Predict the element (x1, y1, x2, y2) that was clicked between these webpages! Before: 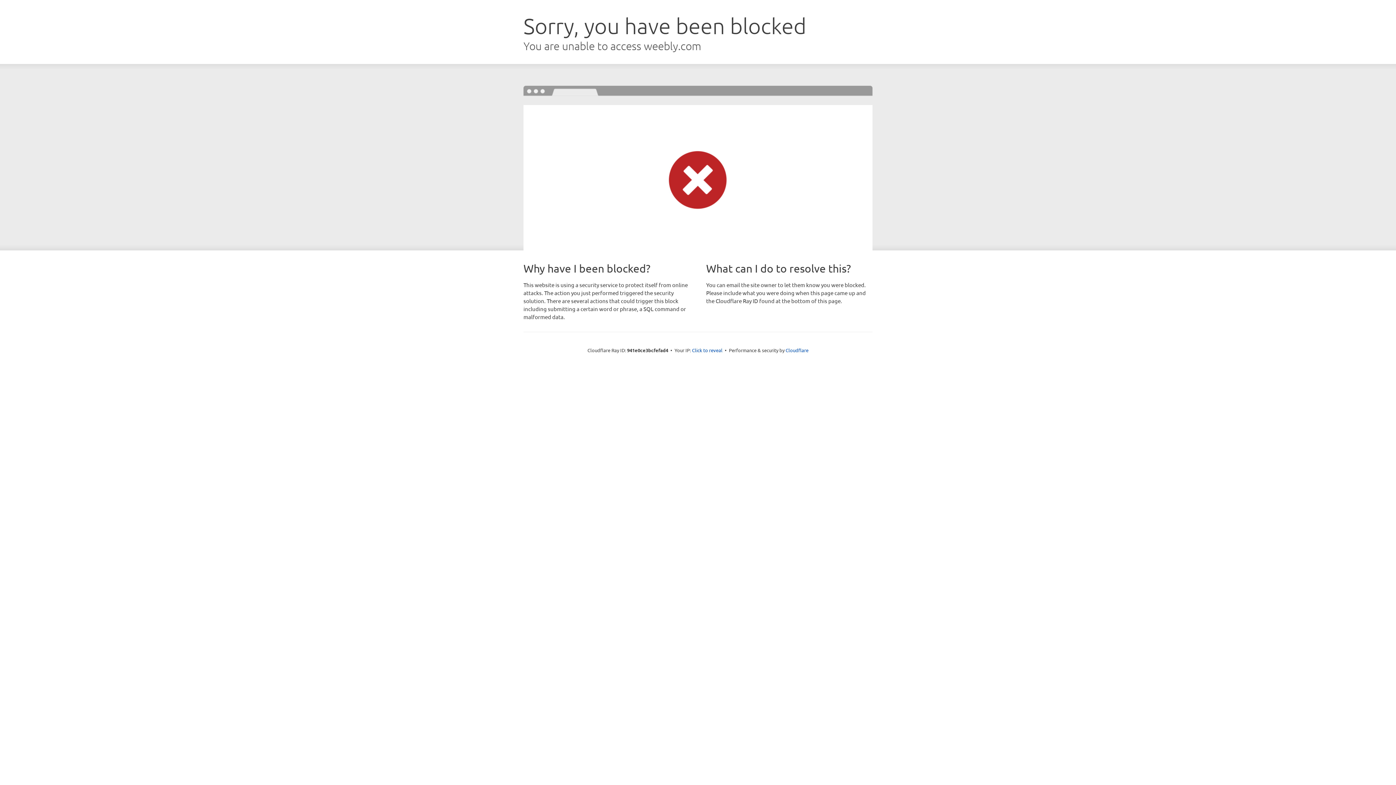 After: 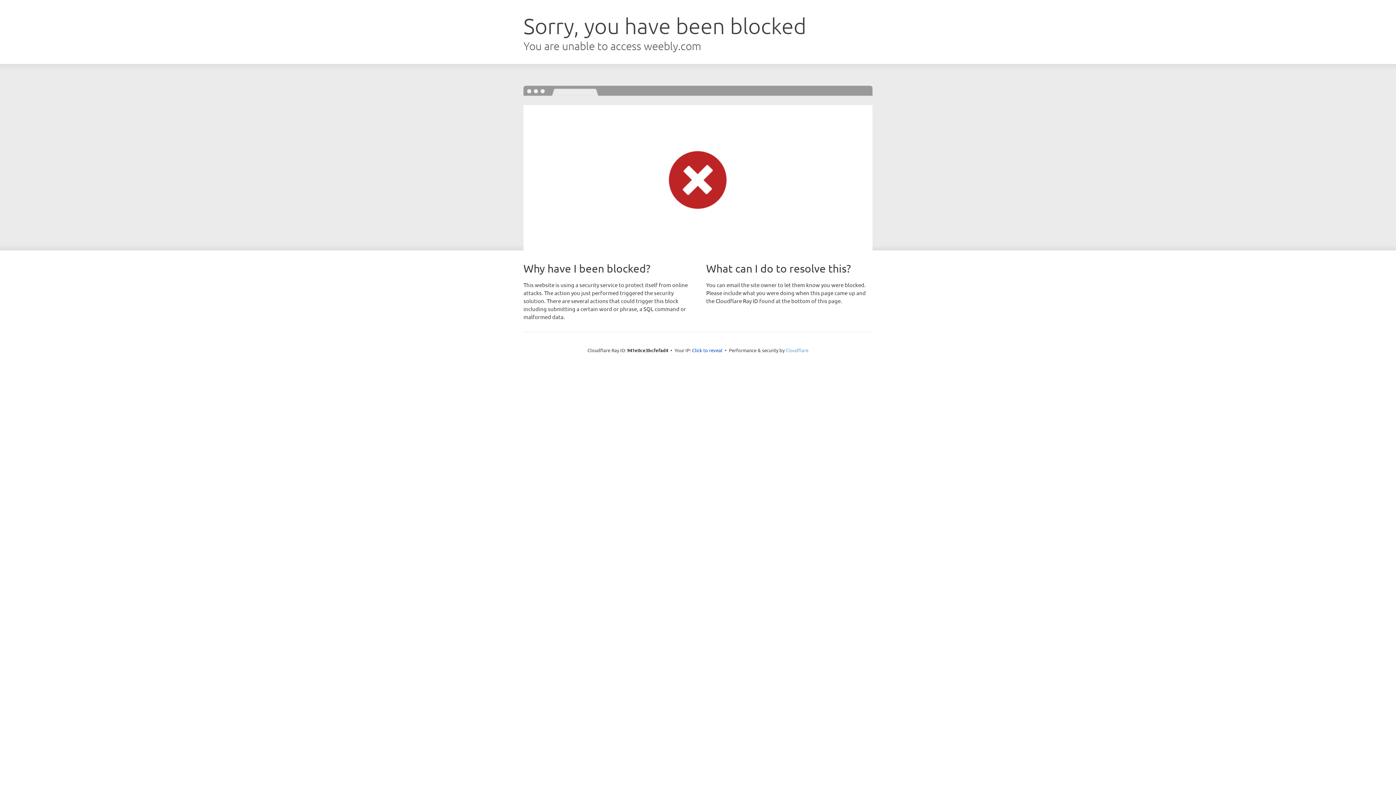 Action: label: Cloudflare bbox: (785, 347, 808, 353)